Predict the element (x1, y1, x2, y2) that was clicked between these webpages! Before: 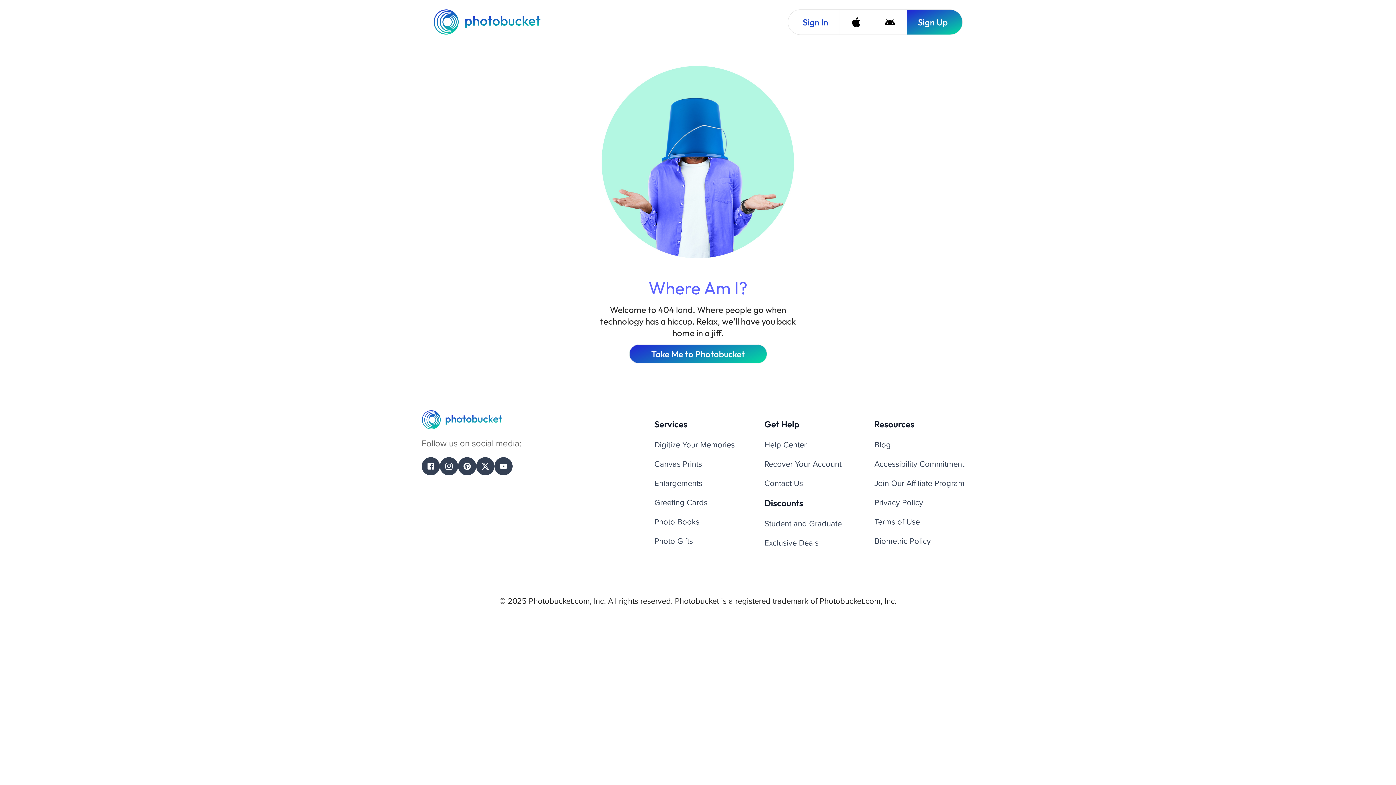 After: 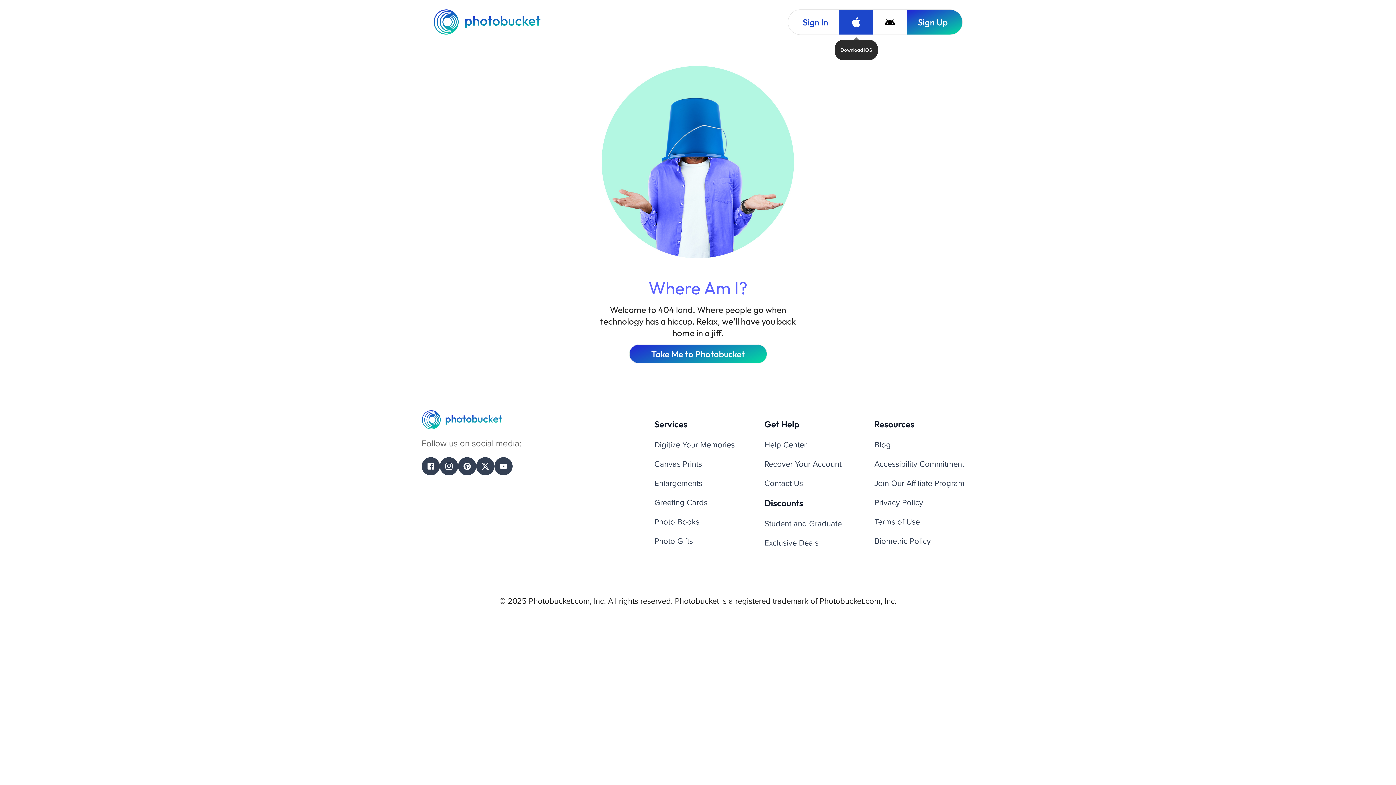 Action: label: Download iOS bbox: (839, 9, 873, 34)